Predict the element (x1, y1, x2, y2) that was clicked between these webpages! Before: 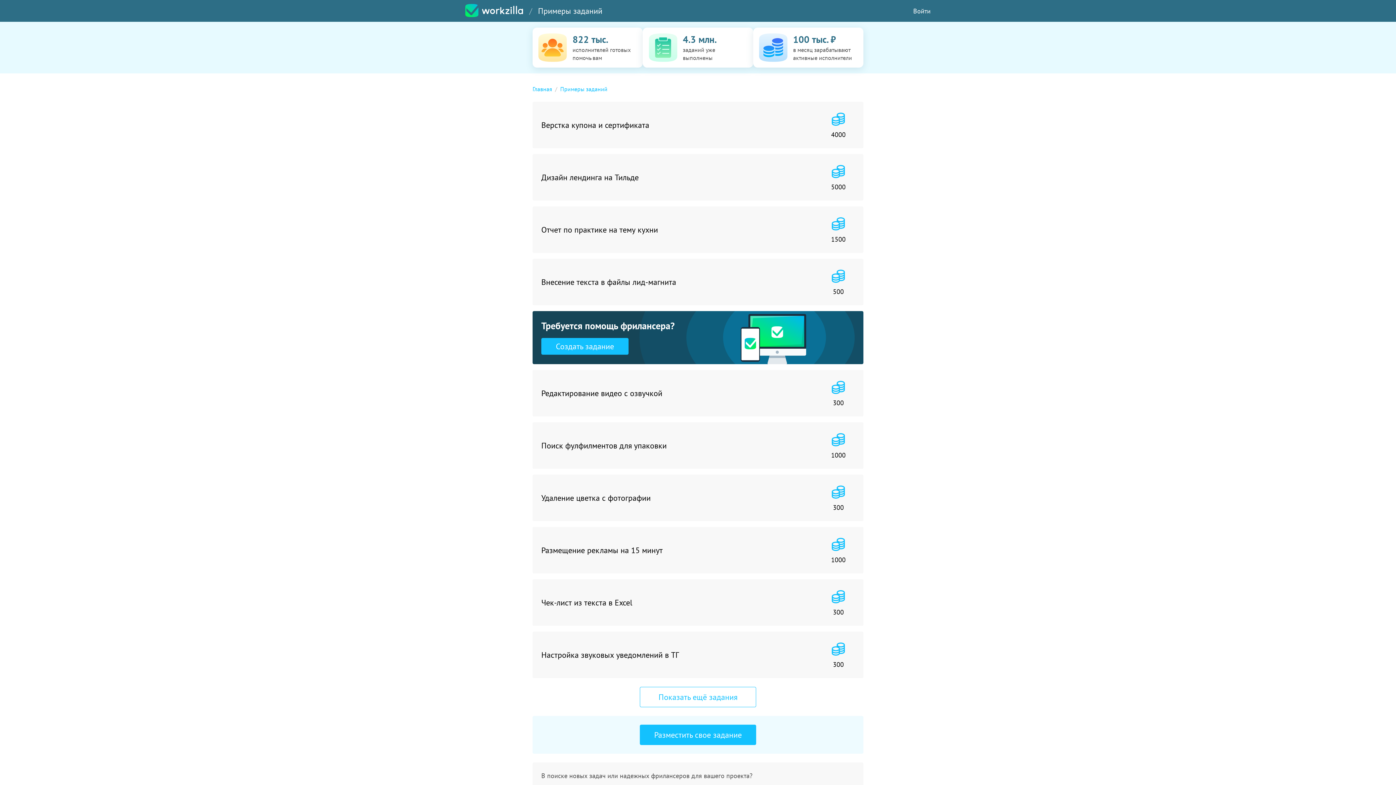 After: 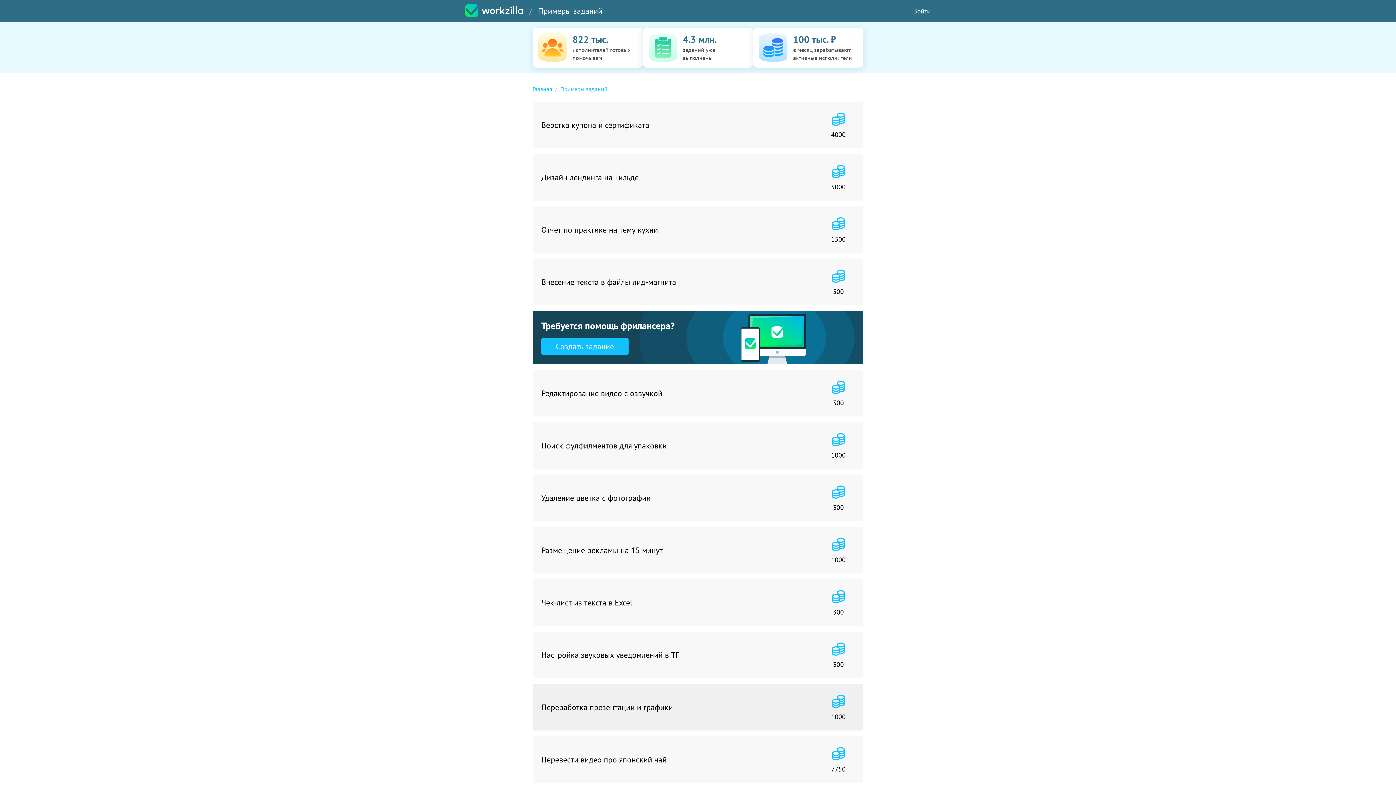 Action: bbox: (640, 687, 756, 707) label: Показать ещё задания